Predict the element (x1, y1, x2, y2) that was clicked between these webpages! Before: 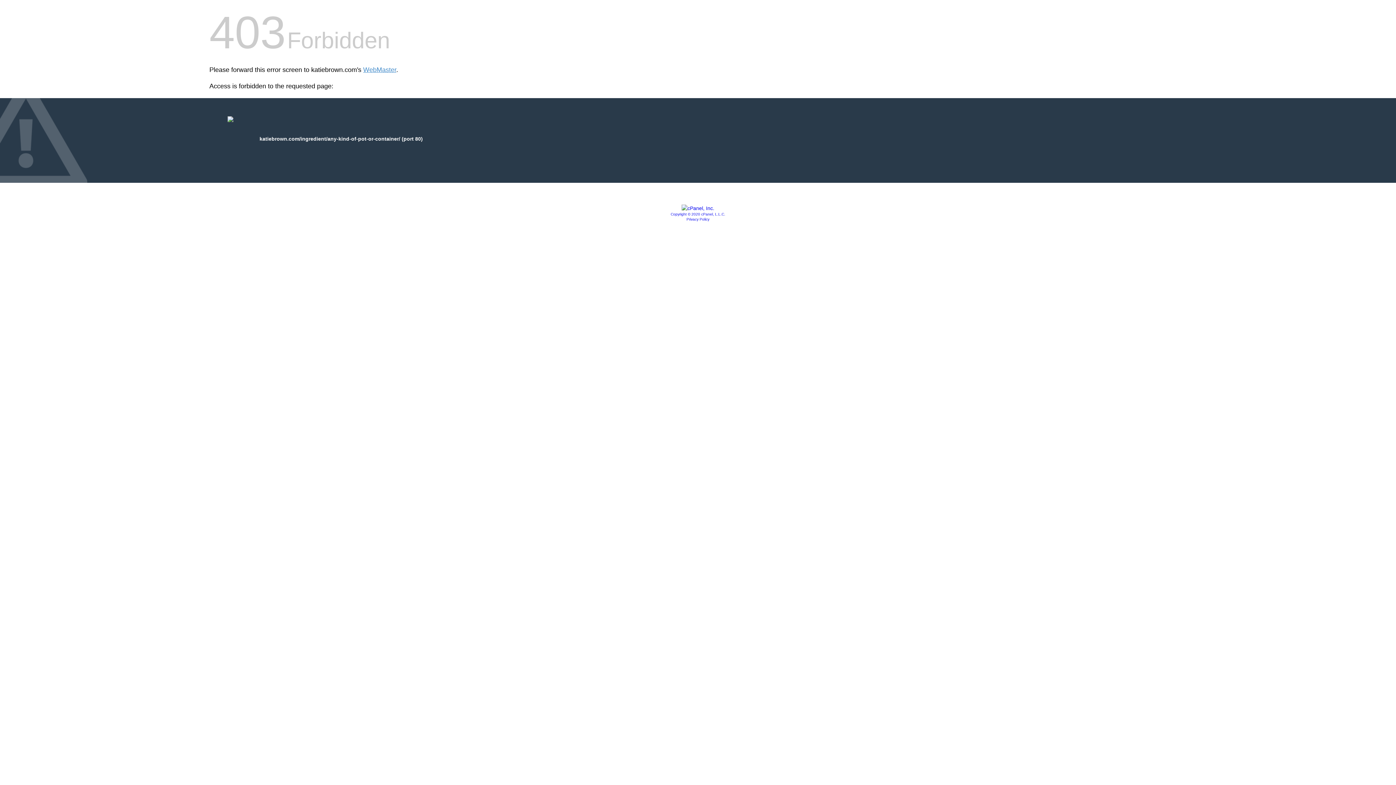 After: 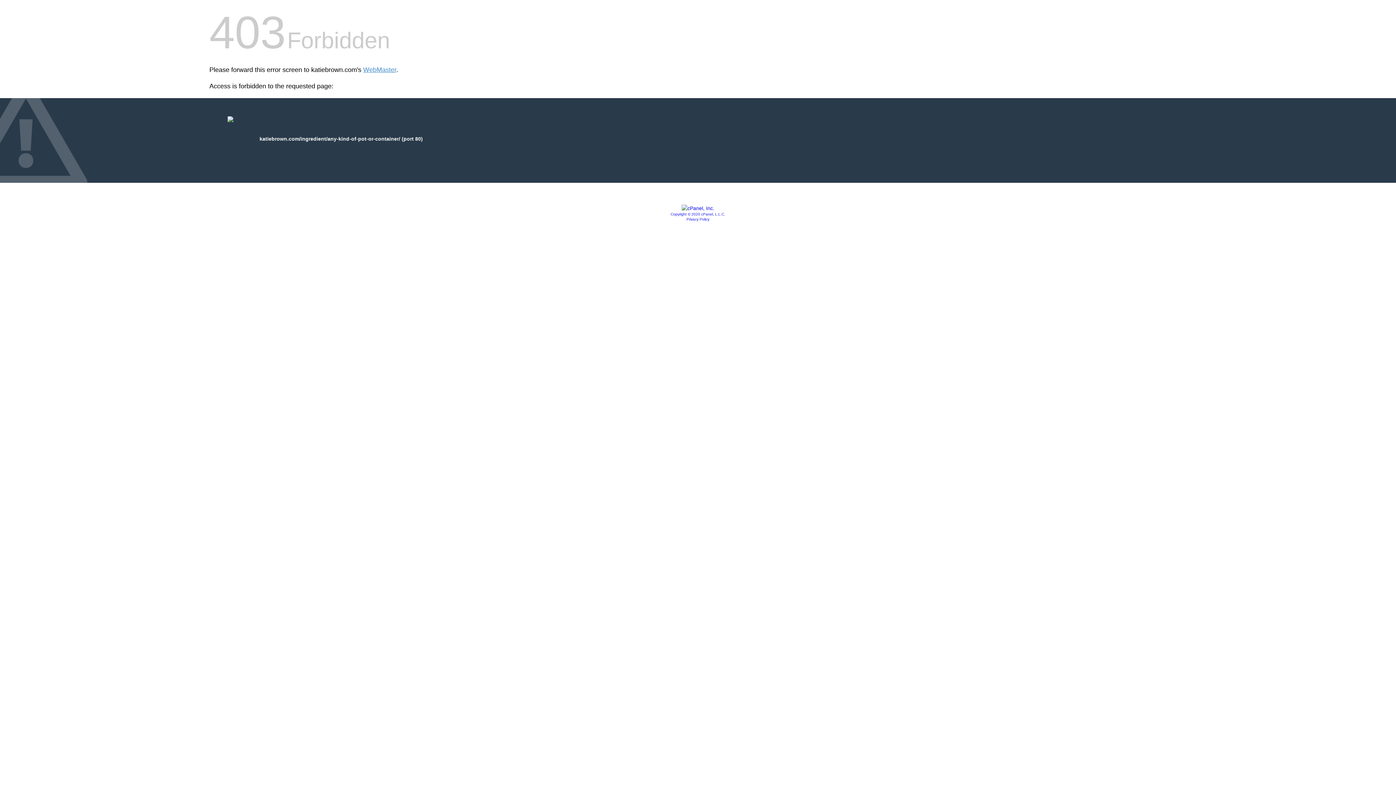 Action: bbox: (681, 205, 714, 211)